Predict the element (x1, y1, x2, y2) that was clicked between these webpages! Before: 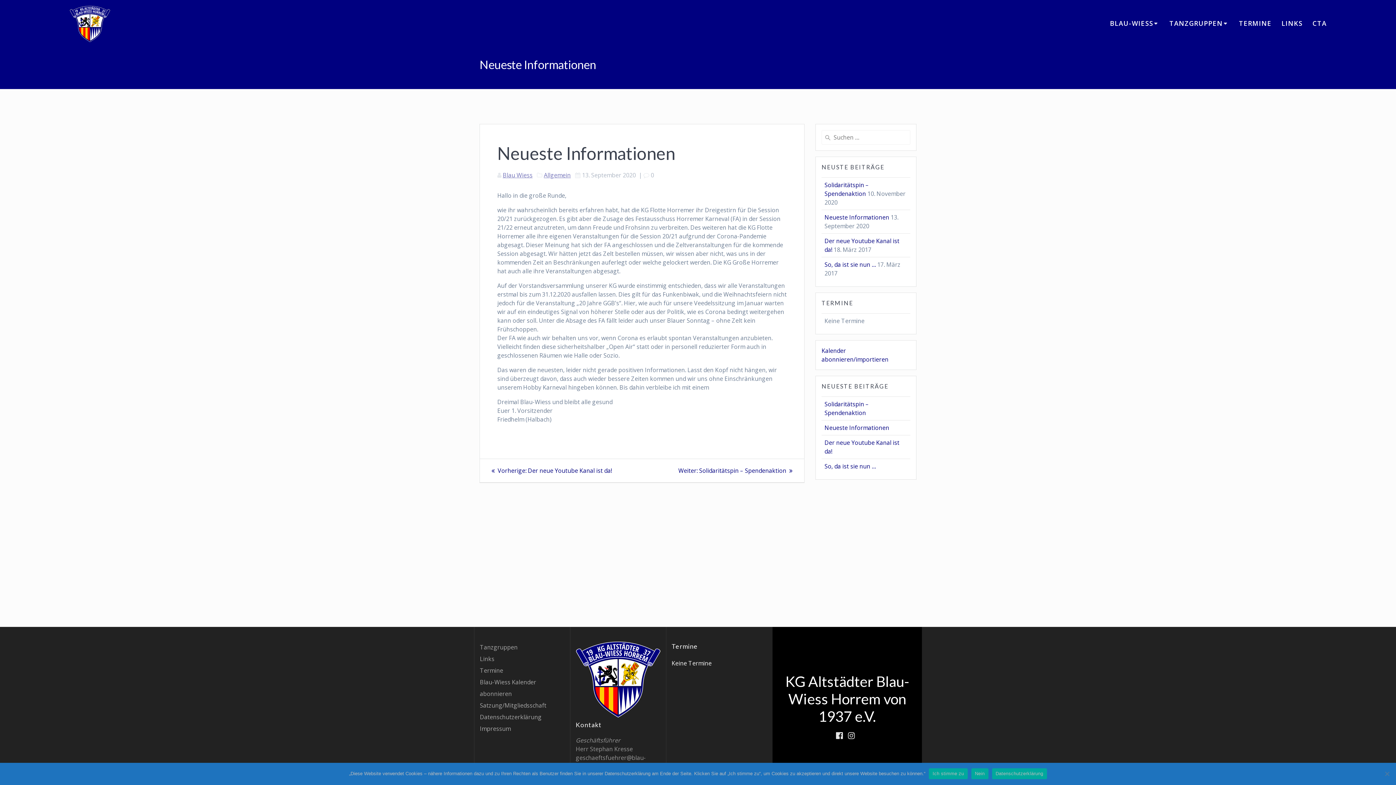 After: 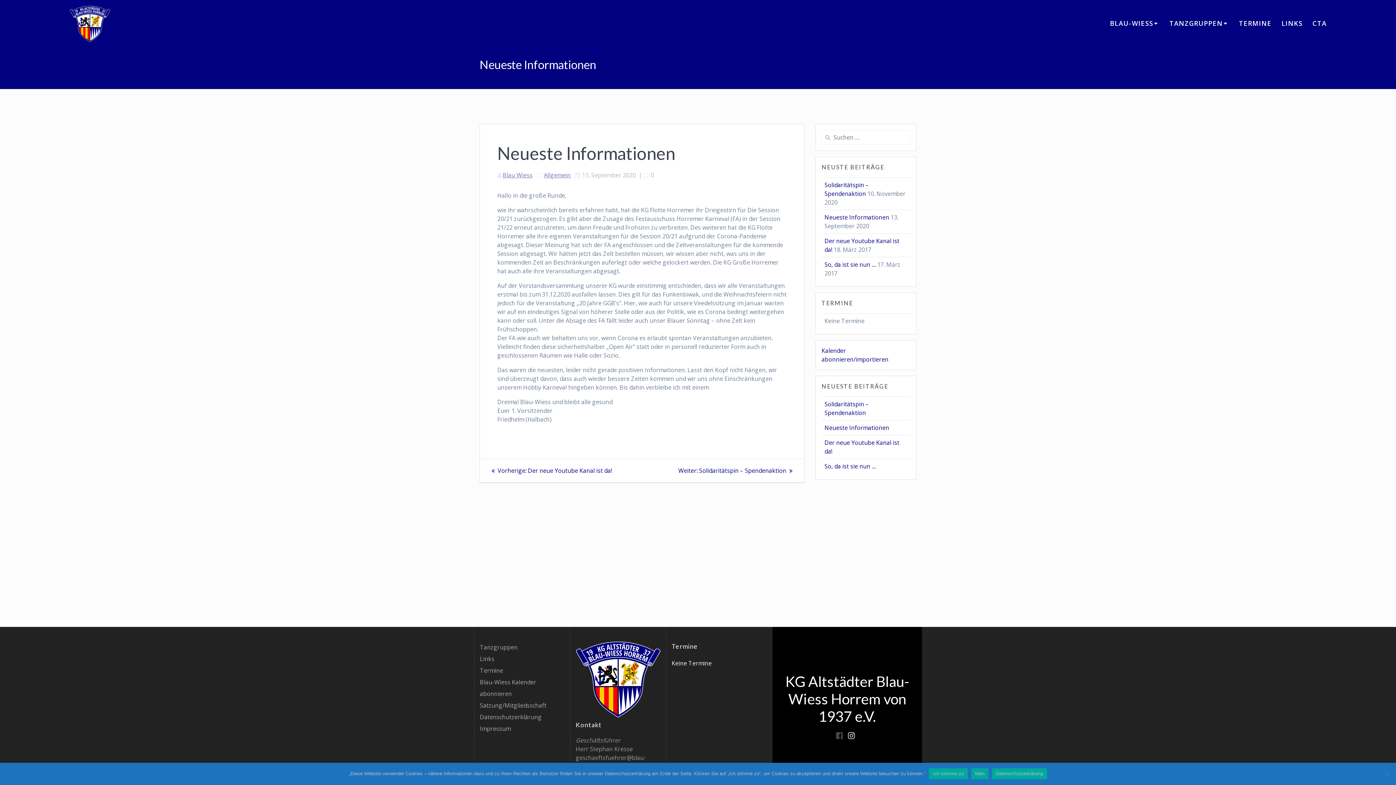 Action: bbox: (836, 731, 843, 740)